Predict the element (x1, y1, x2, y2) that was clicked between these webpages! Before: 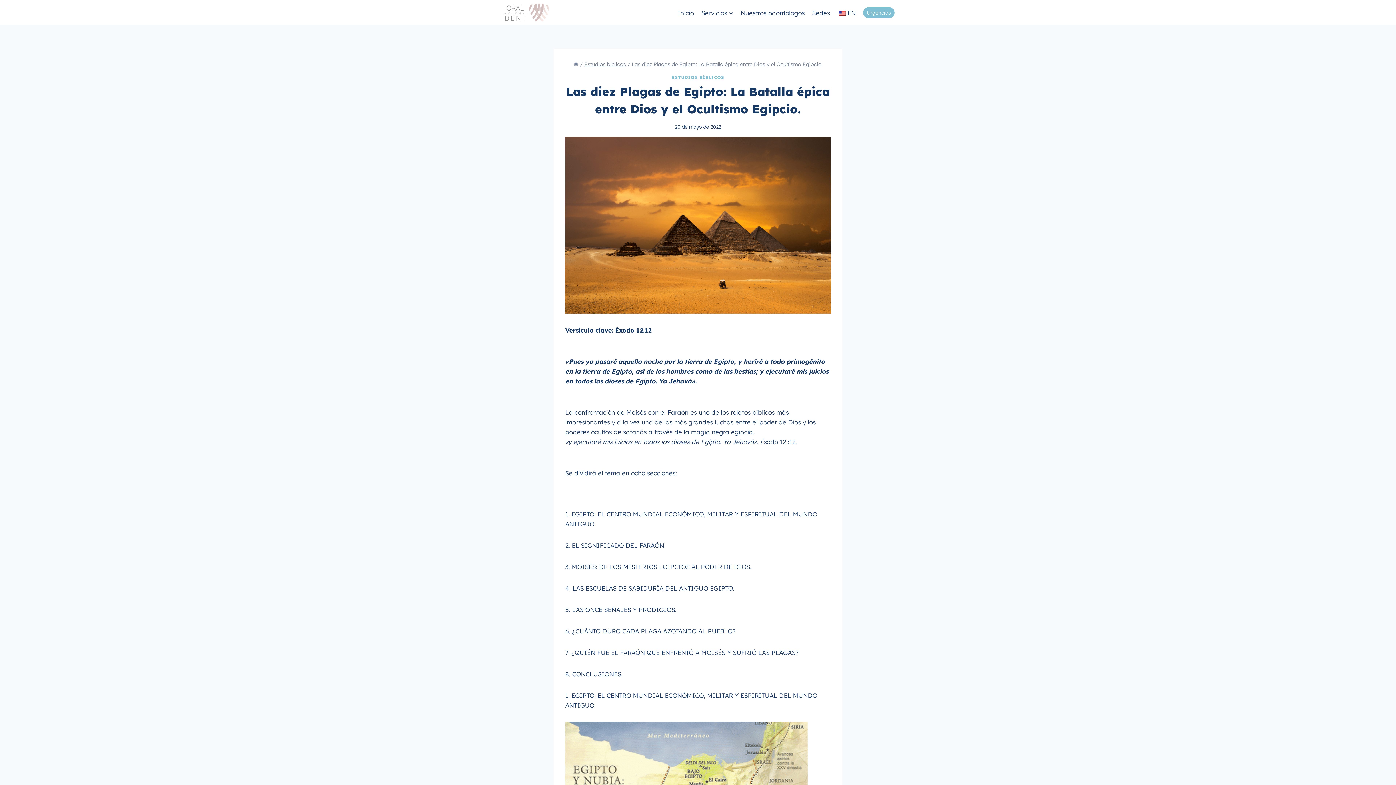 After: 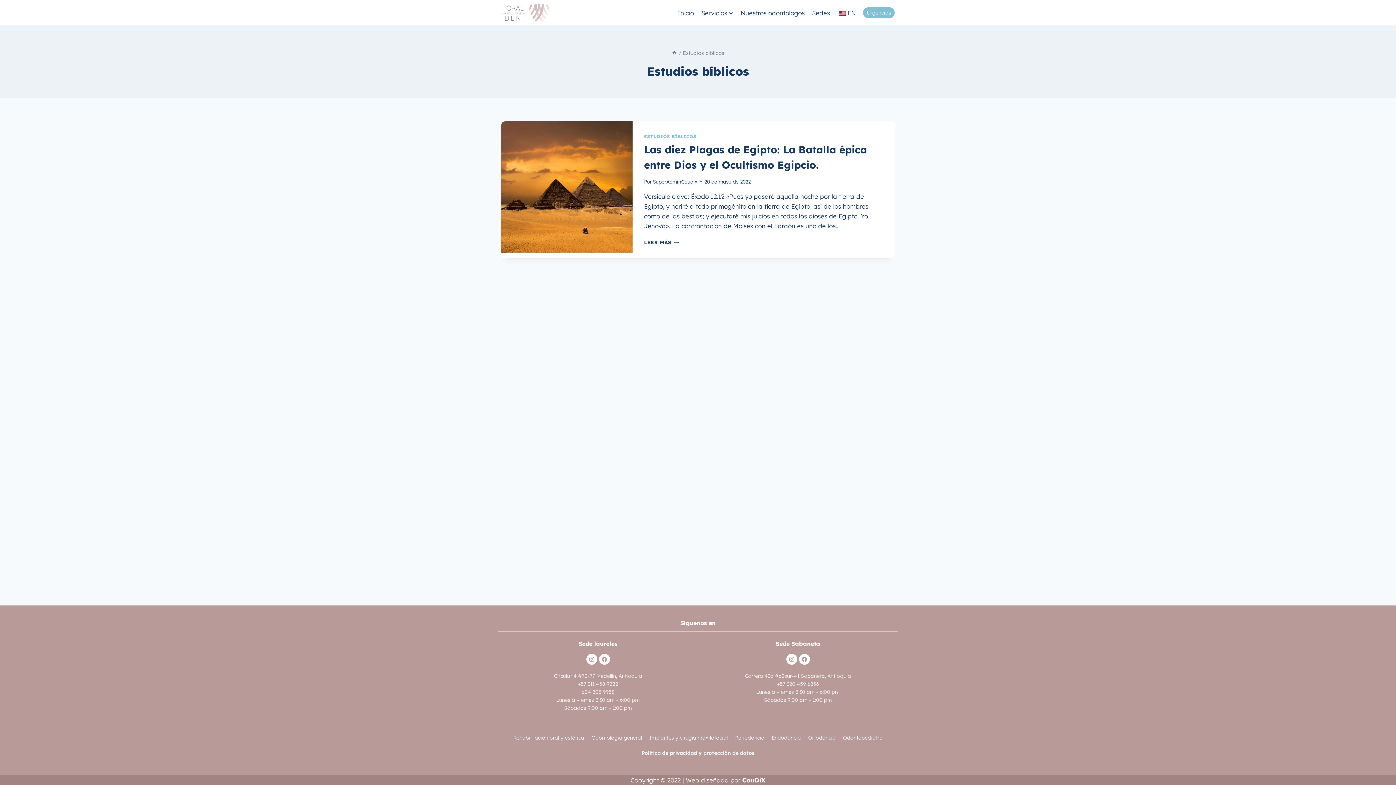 Action: label: ESTUDIOS BÍBLICOS bbox: (671, 74, 724, 80)